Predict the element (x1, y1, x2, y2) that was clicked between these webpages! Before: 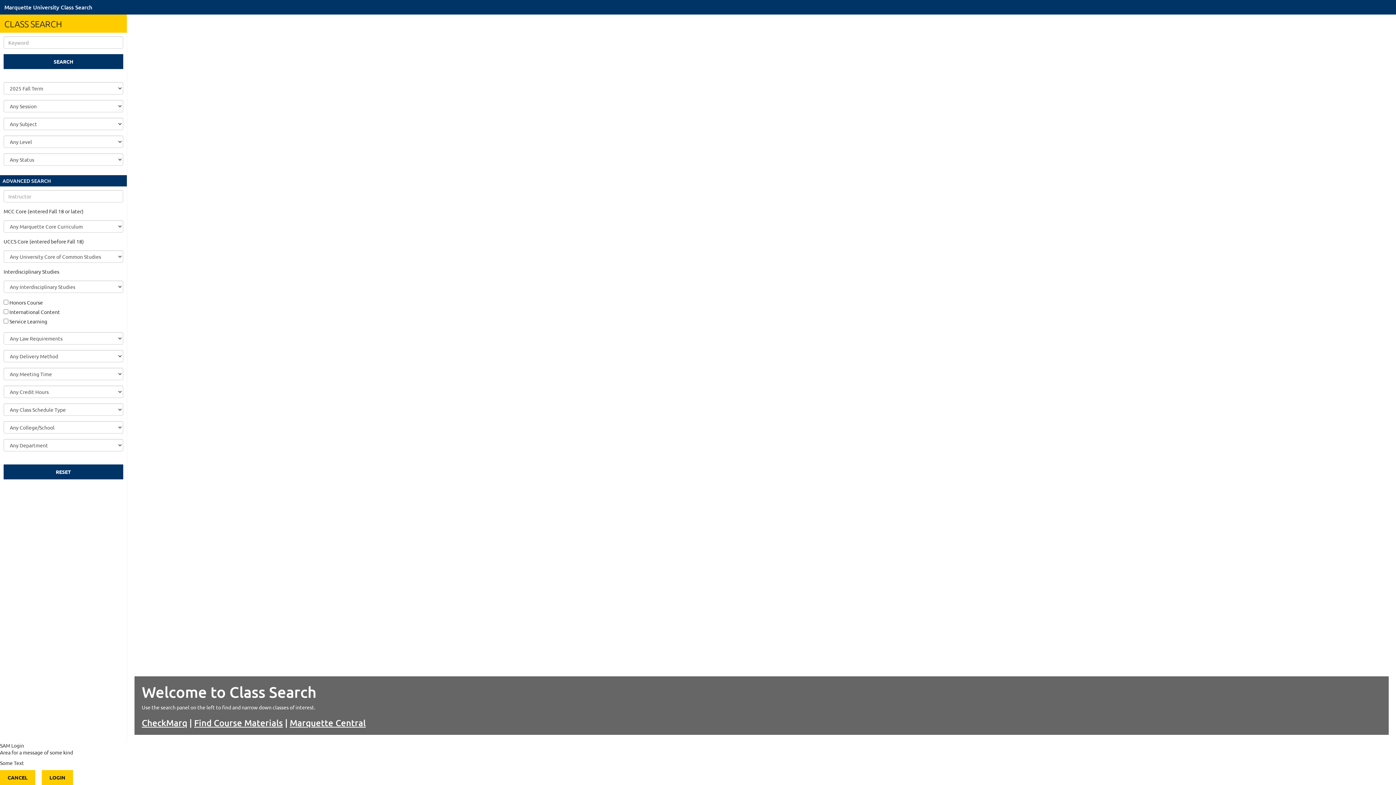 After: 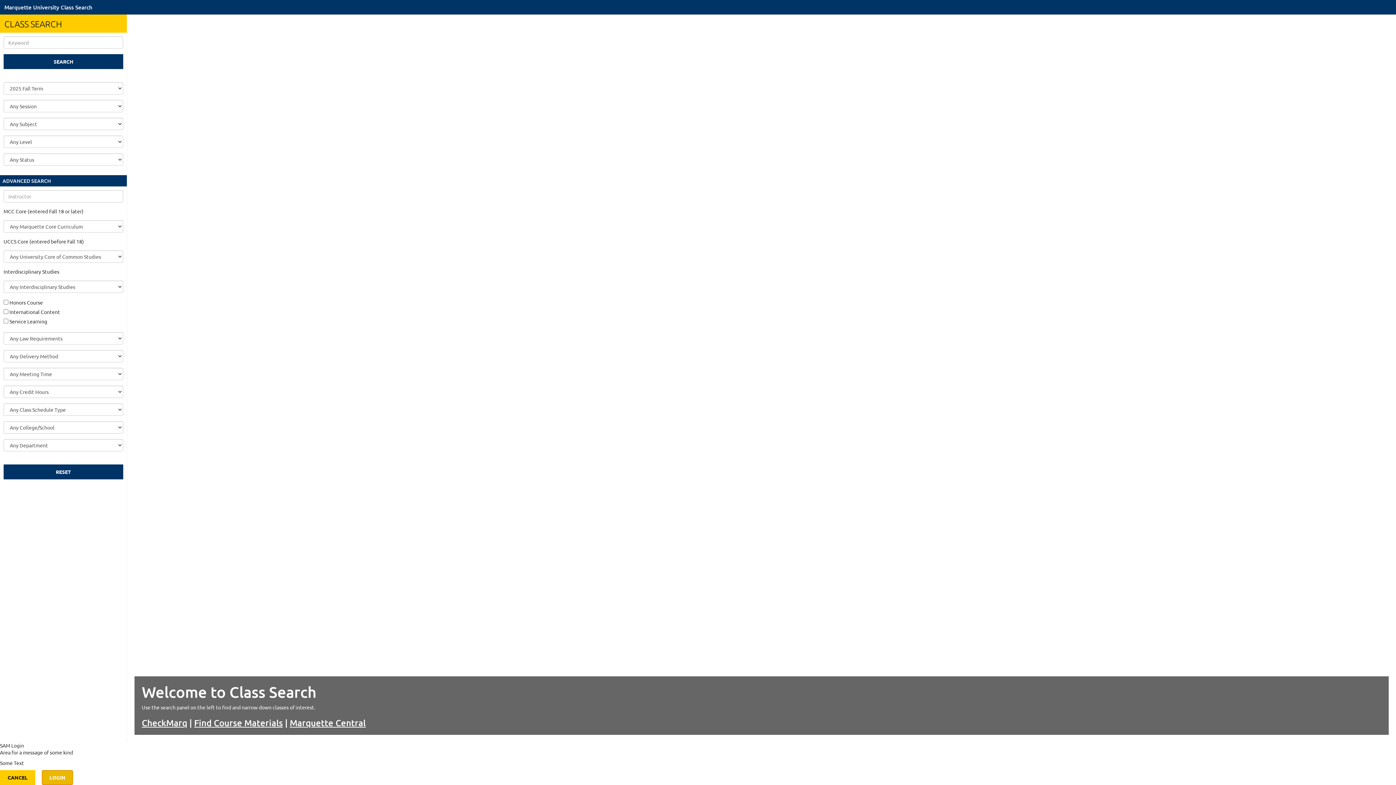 Action: label: LOGIN bbox: (41, 770, 73, 785)